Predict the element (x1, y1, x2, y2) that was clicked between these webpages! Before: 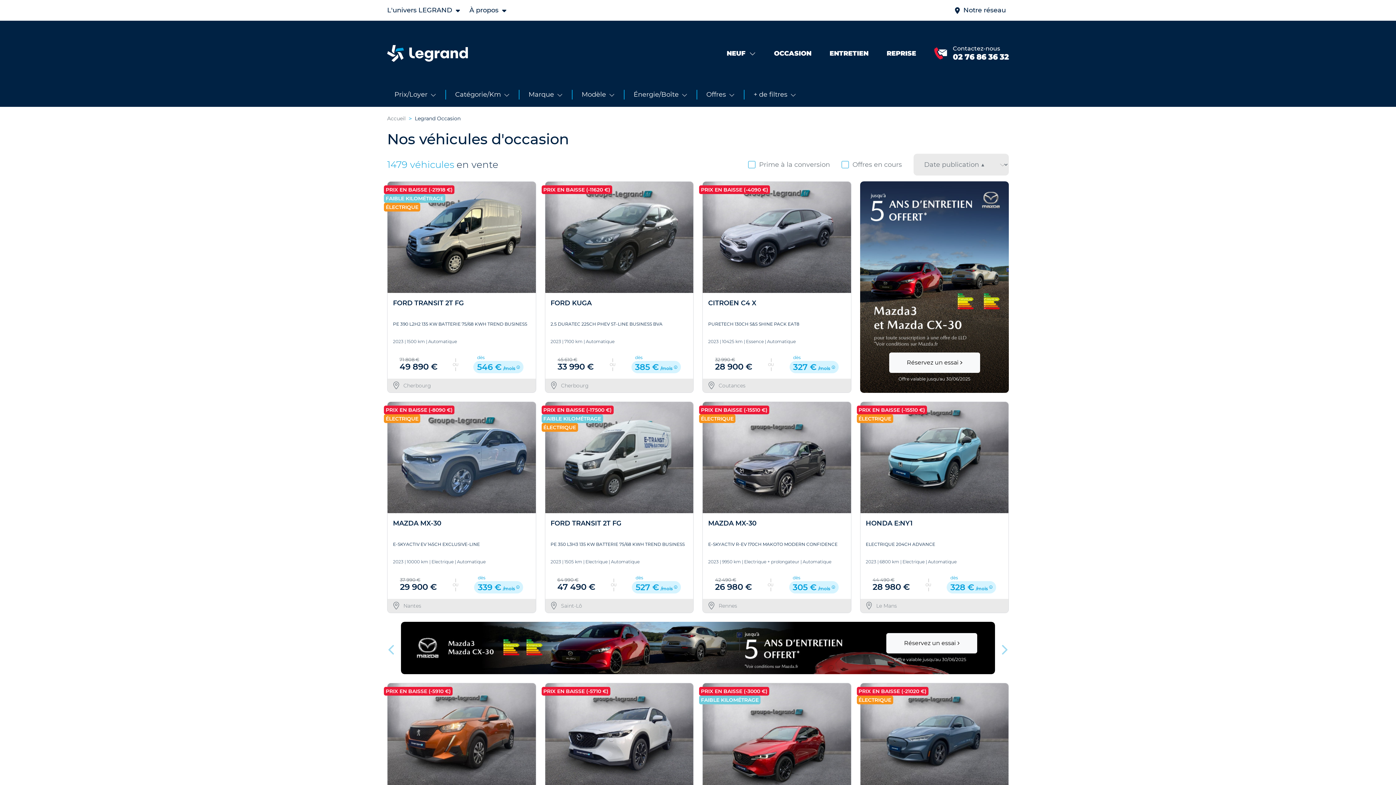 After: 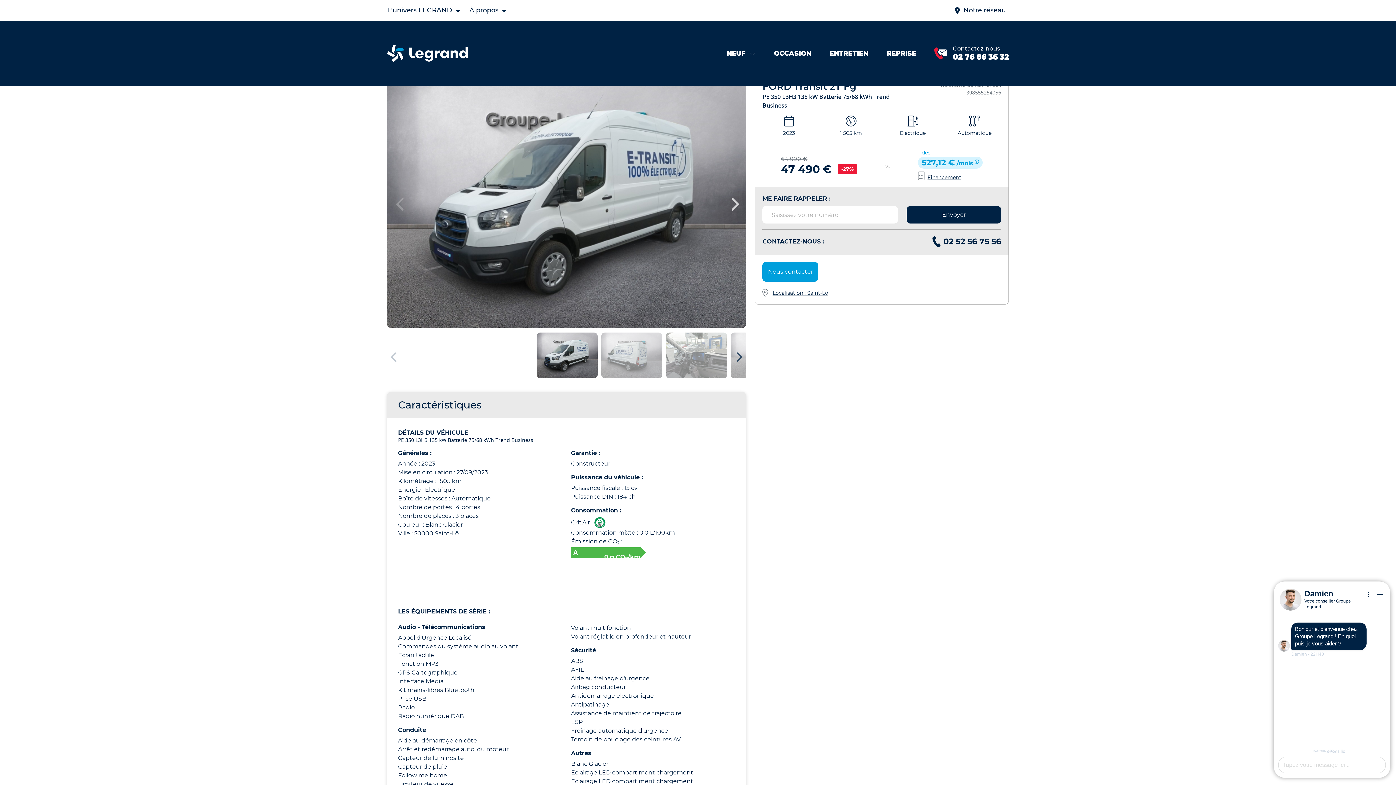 Action: label: PRIX EN BAISSE (-17500 €)
FAIBLE KILOMÉTRAGE
ÉLECTRIQUE

FORD TRANSIT 2T FG

PE 350 L3H3 135 KW BATTERIE 75/68 KWH TREND BUSINESS

2023 | 1505 km | Electrique | Automatique
64 990 €
47 490 €
OU
dès
527 € /mois
 Saint-Lô bbox: (545, 402, 693, 613)